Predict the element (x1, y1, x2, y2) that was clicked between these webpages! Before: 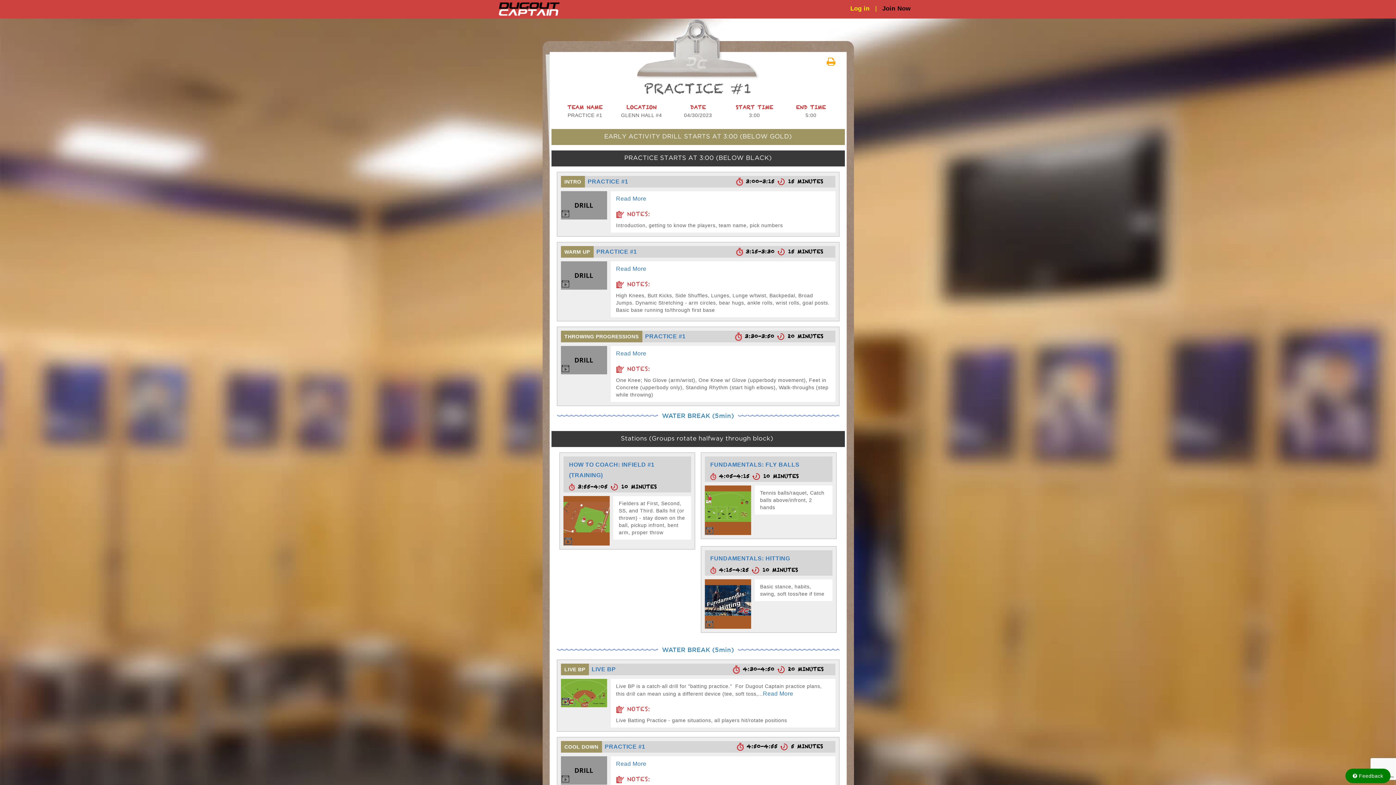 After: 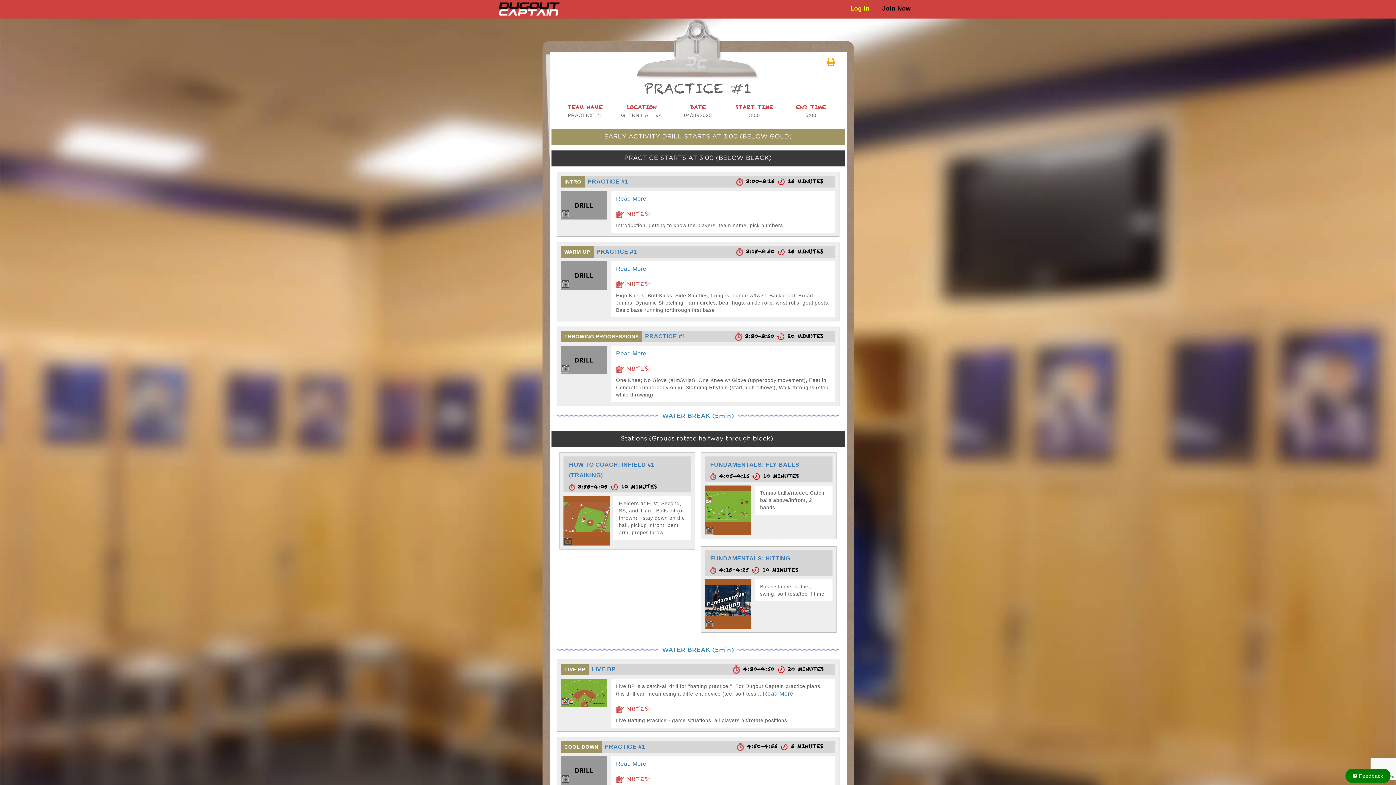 Action: bbox: (705, 635, 714, 643)